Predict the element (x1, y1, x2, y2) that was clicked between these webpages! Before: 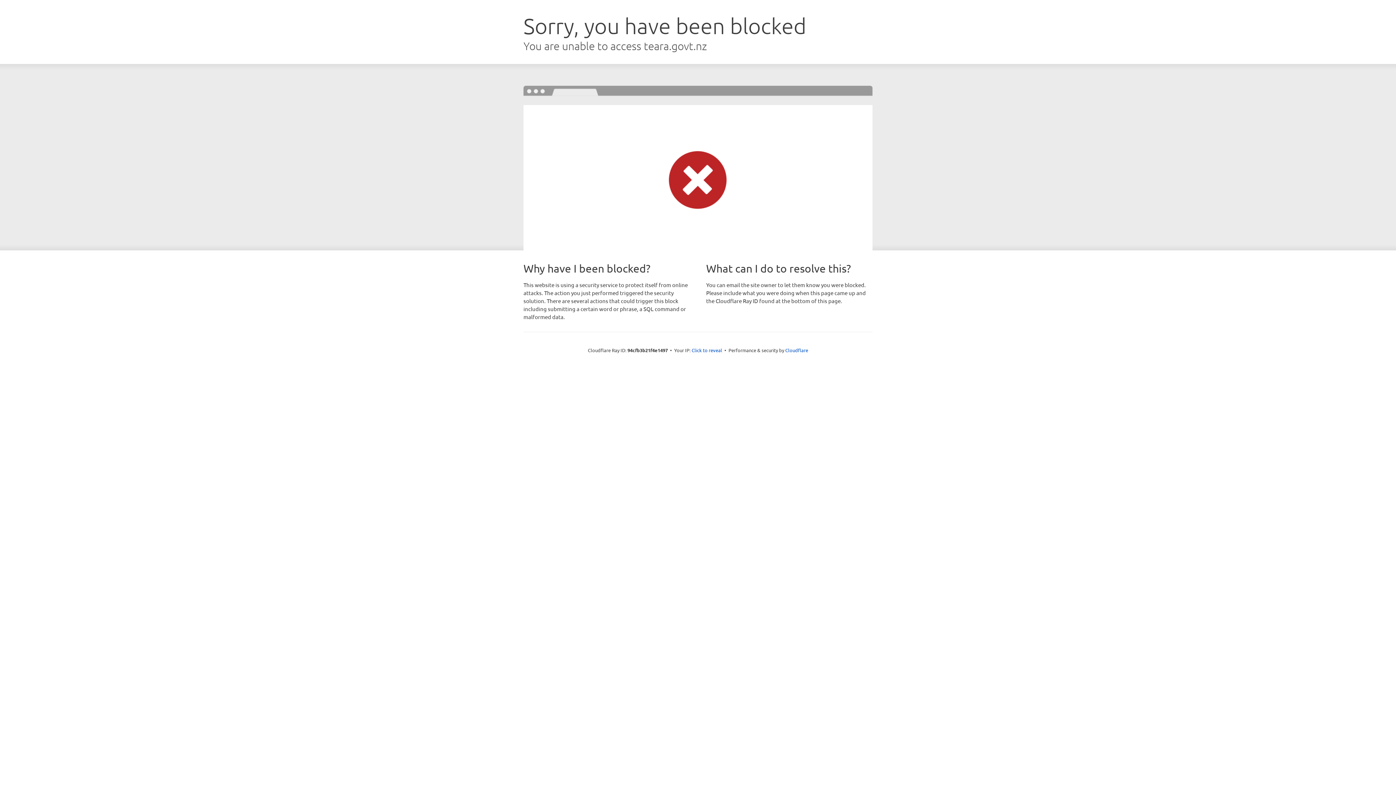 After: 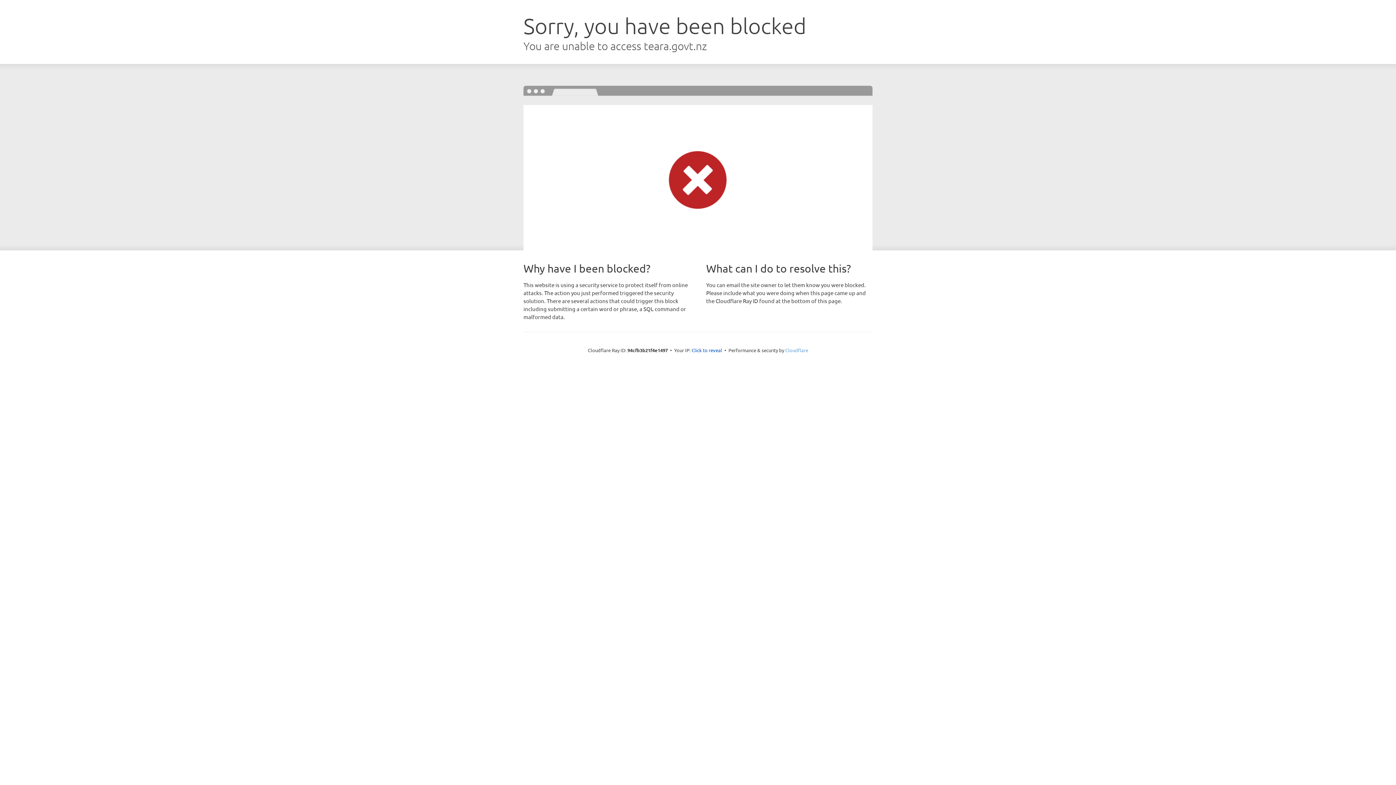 Action: bbox: (785, 347, 808, 353) label: Cloudflare